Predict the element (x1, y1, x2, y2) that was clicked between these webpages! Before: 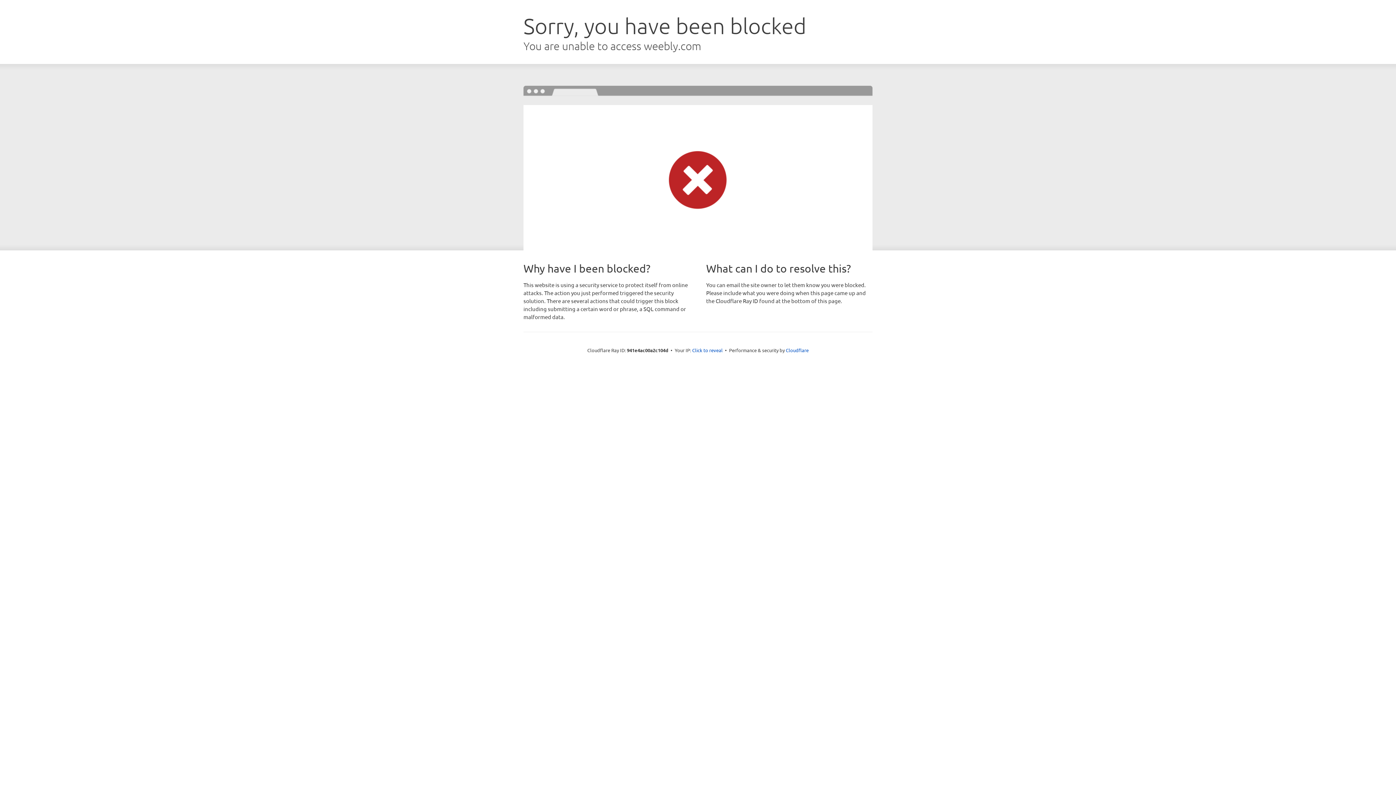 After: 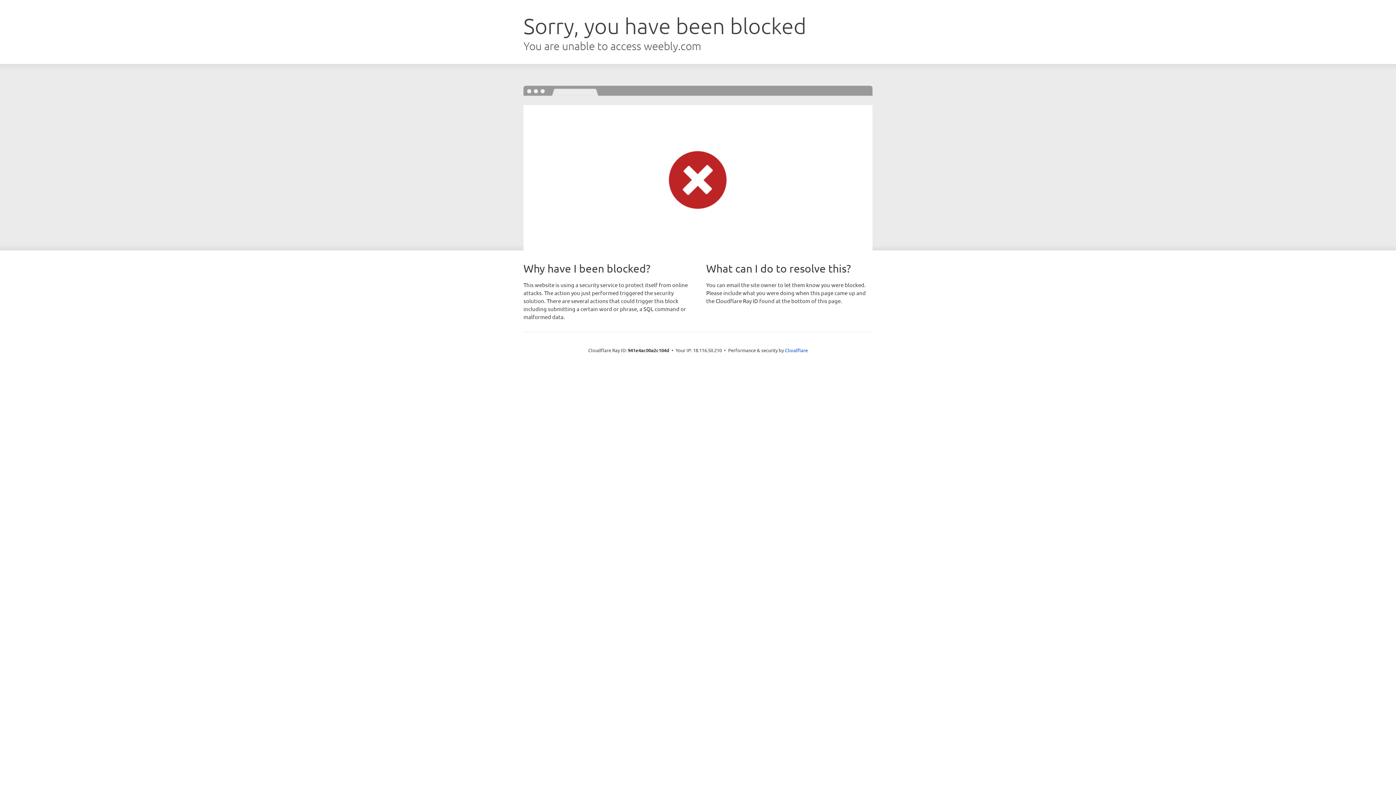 Action: label: Click to reveal bbox: (692, 346, 722, 353)